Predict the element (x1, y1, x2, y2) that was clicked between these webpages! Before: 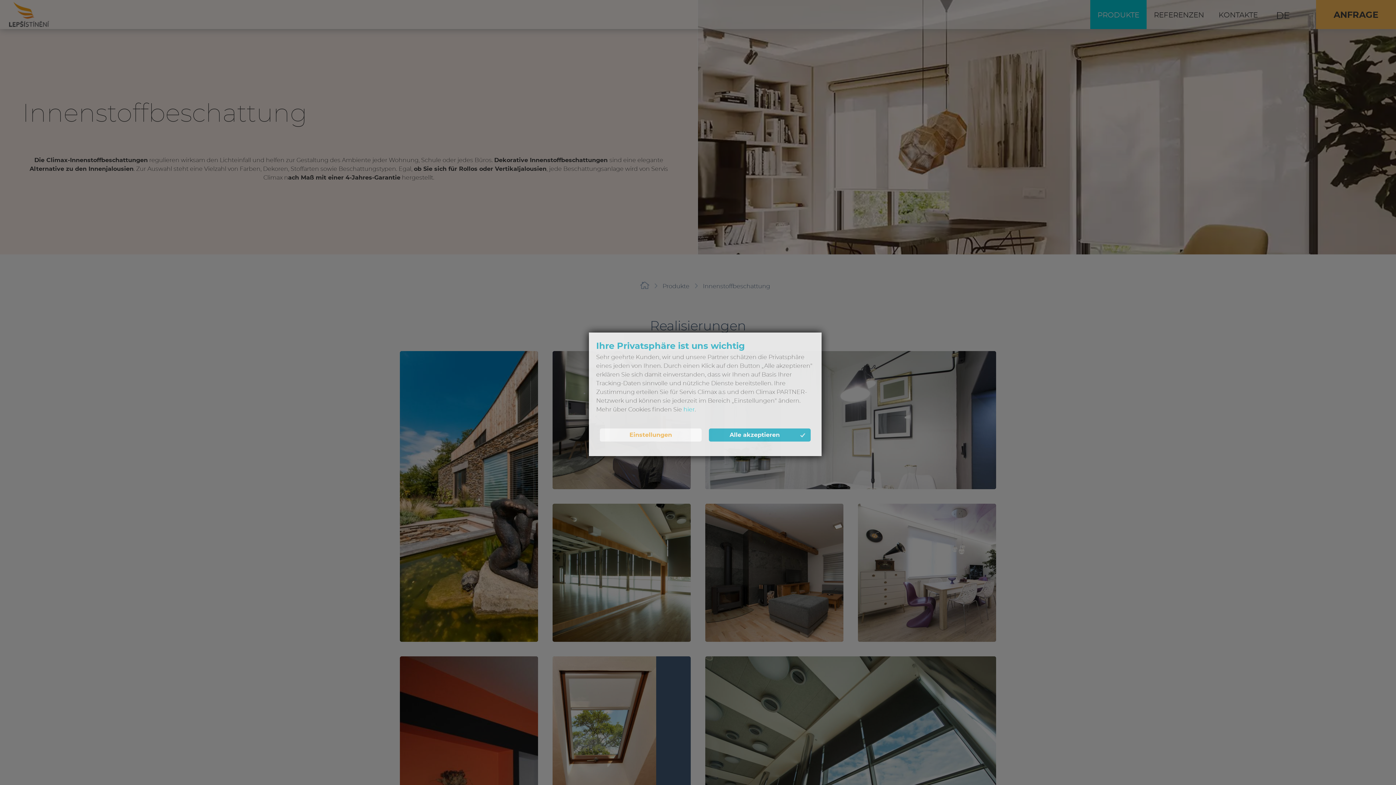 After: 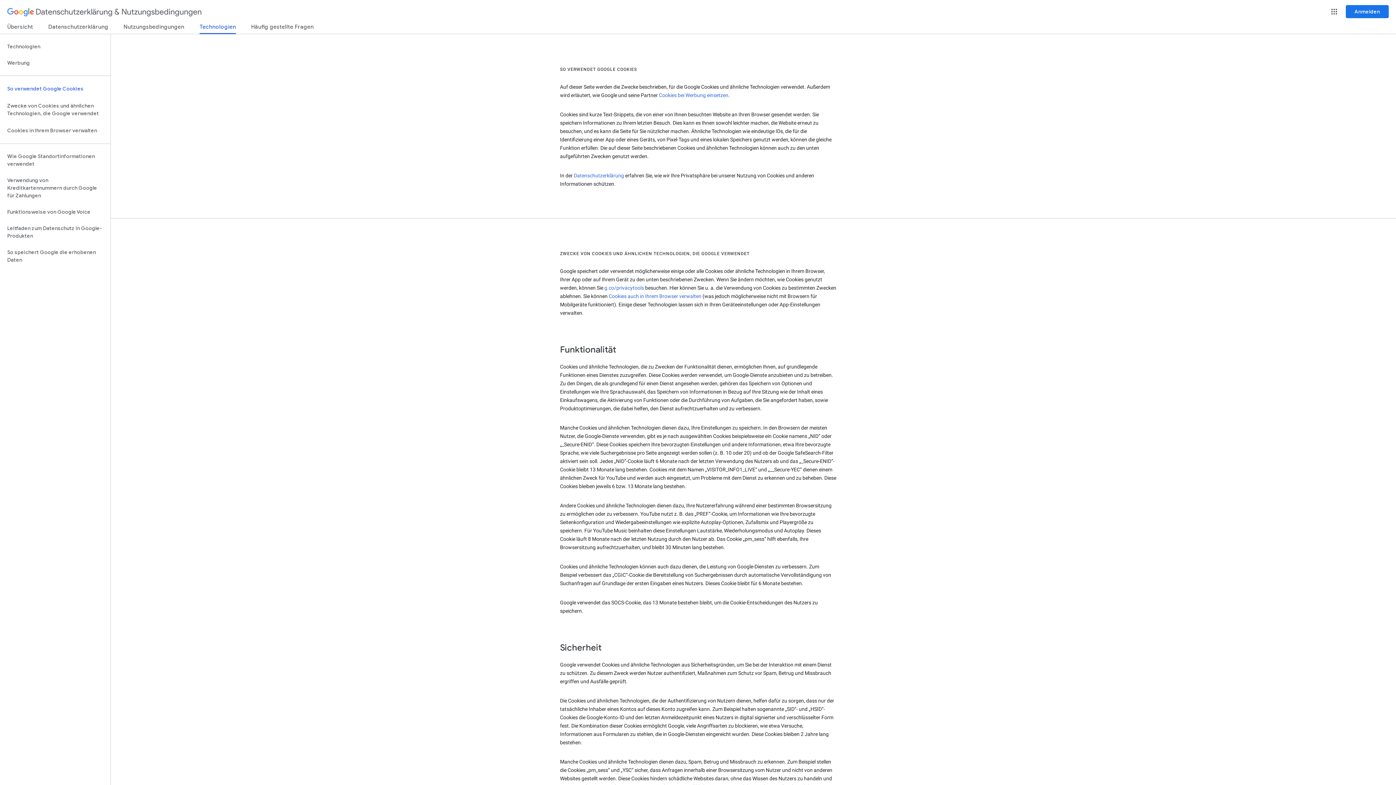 Action: bbox: (683, 406, 694, 412) label: hier